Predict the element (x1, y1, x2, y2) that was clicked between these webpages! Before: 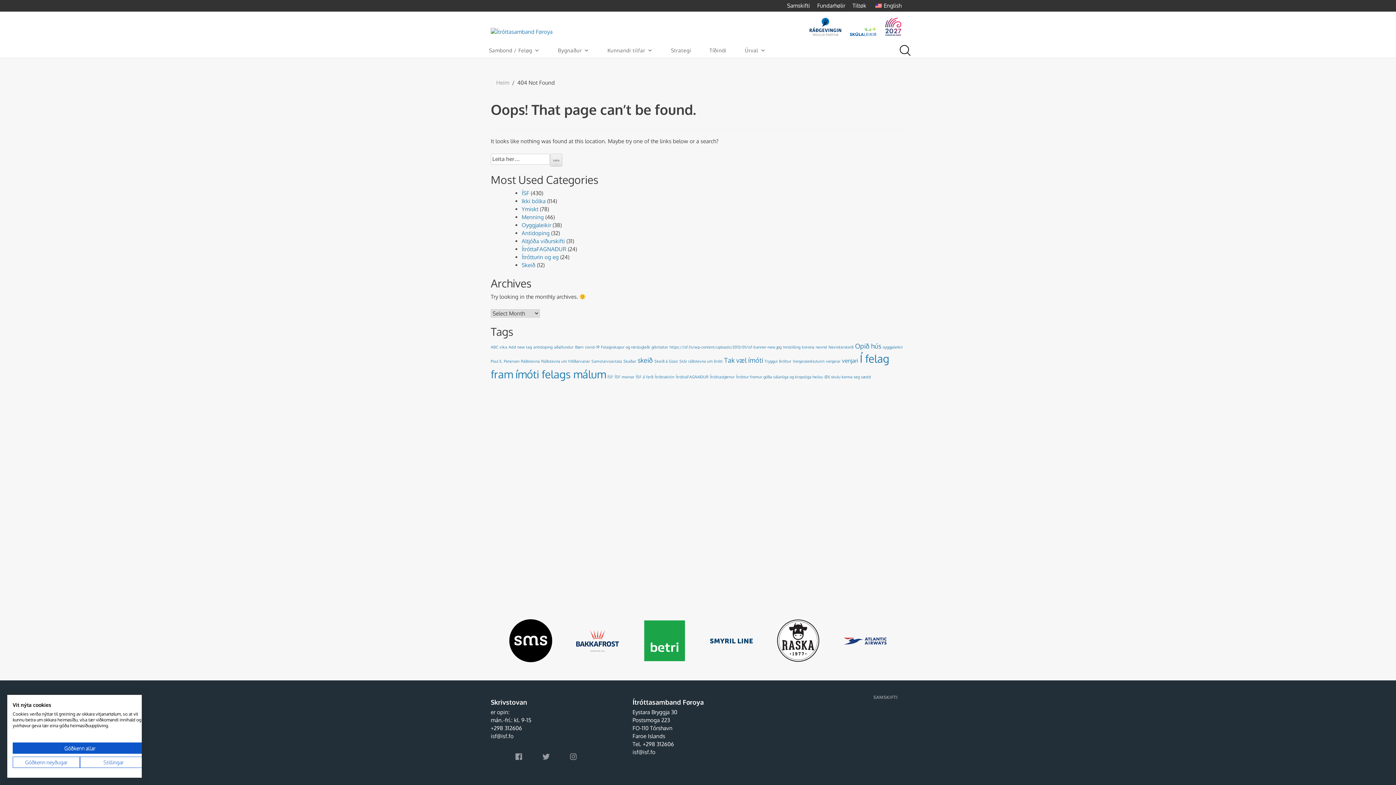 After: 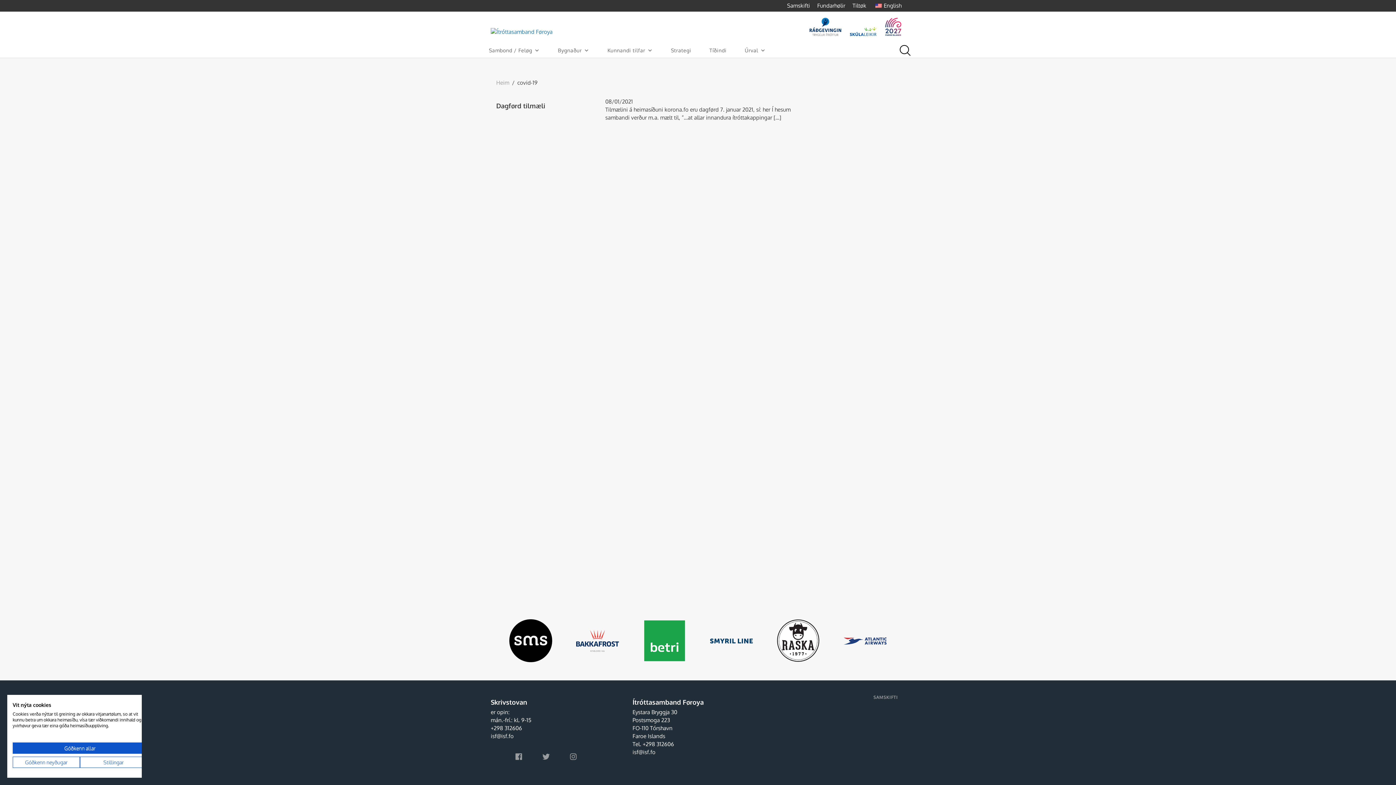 Action: label: covid-19 (1 item) bbox: (585, 344, 599, 349)